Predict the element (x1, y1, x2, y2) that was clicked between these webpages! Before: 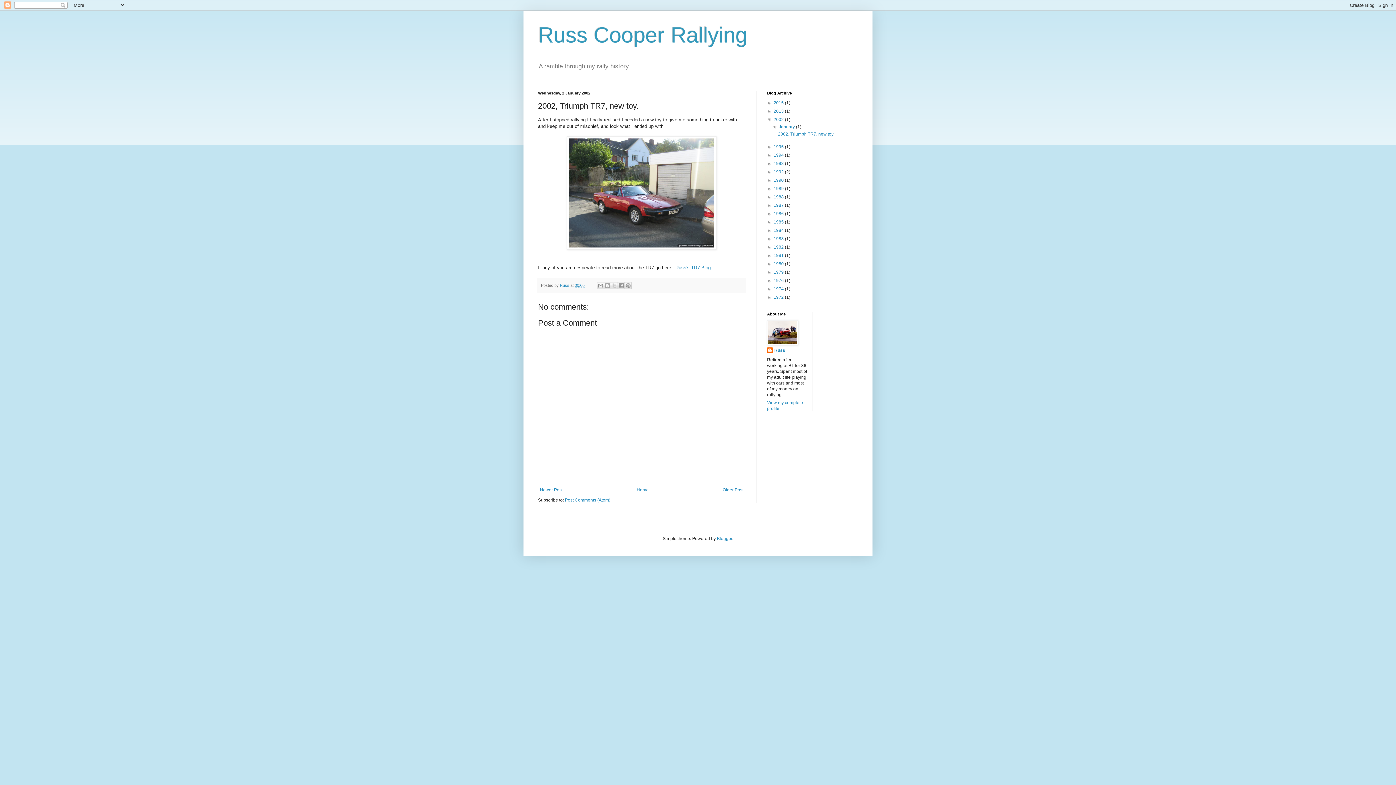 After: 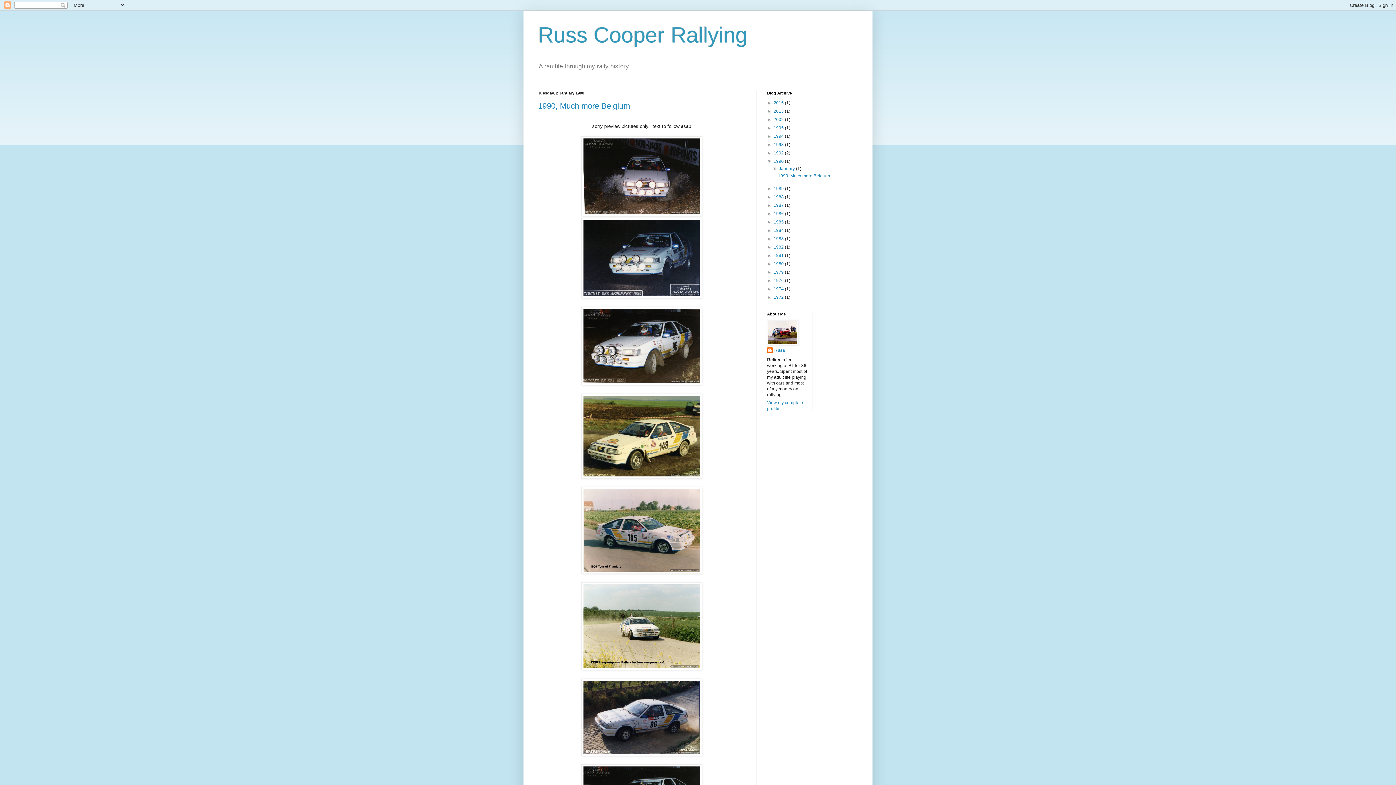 Action: label: 1990  bbox: (773, 177, 785, 183)